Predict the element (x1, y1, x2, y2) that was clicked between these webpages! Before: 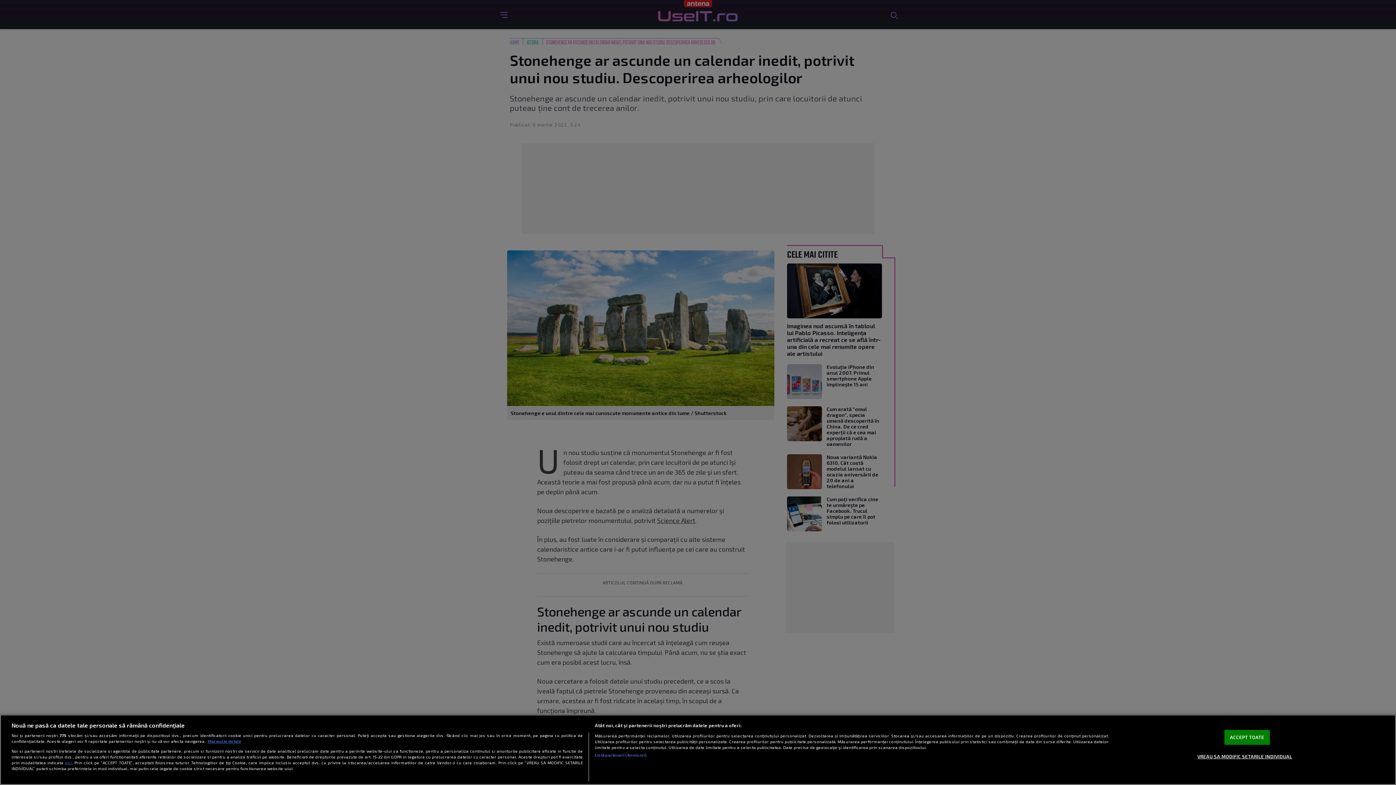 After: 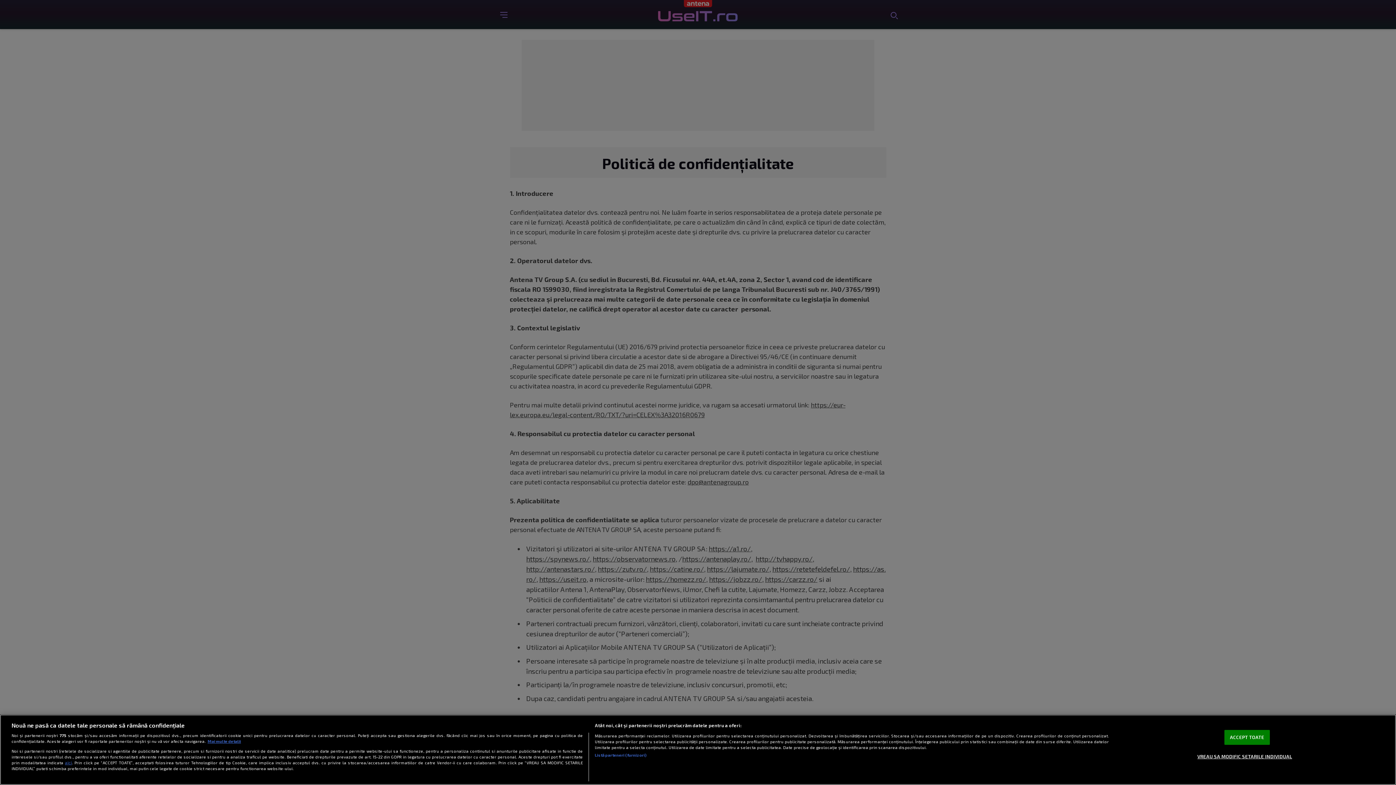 Action: bbox: (64, 760, 71, 765) label: aici